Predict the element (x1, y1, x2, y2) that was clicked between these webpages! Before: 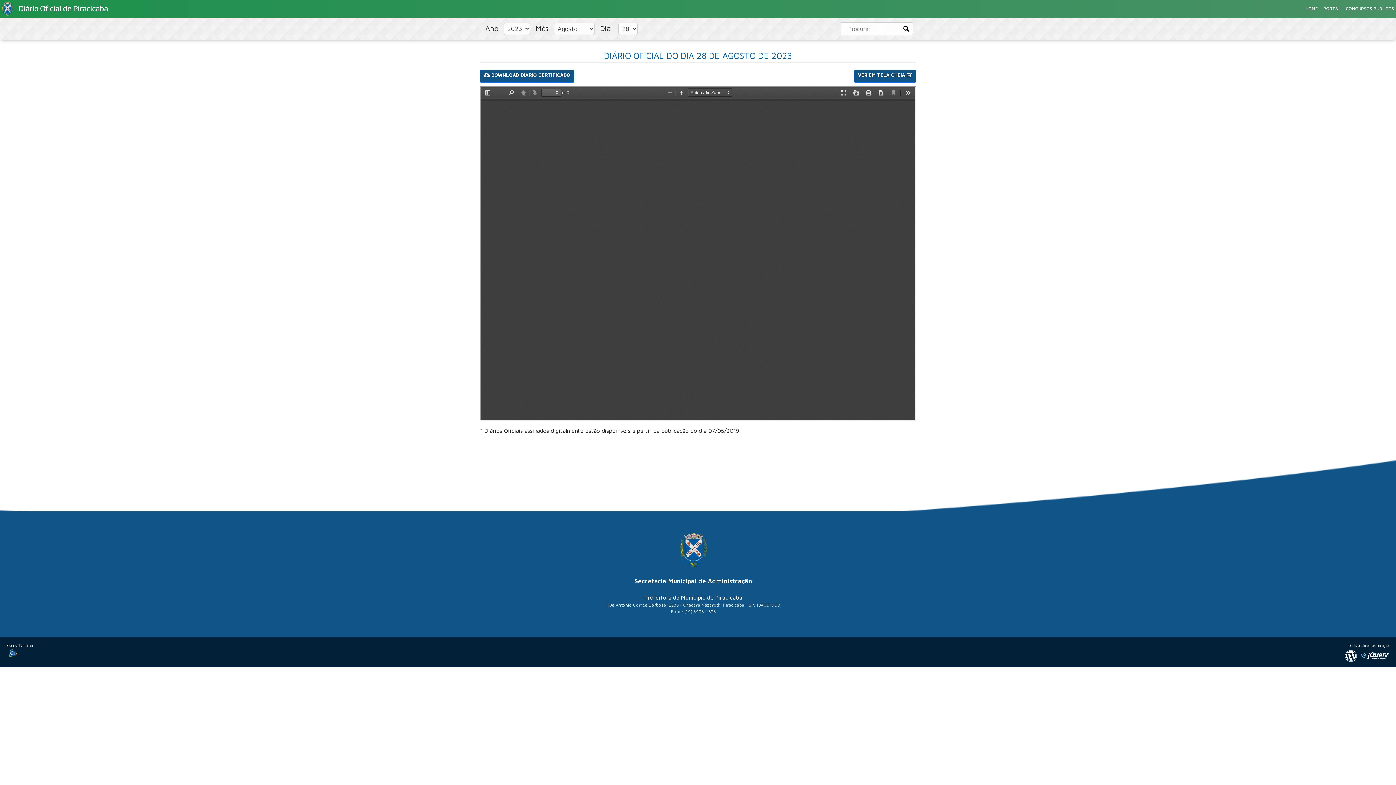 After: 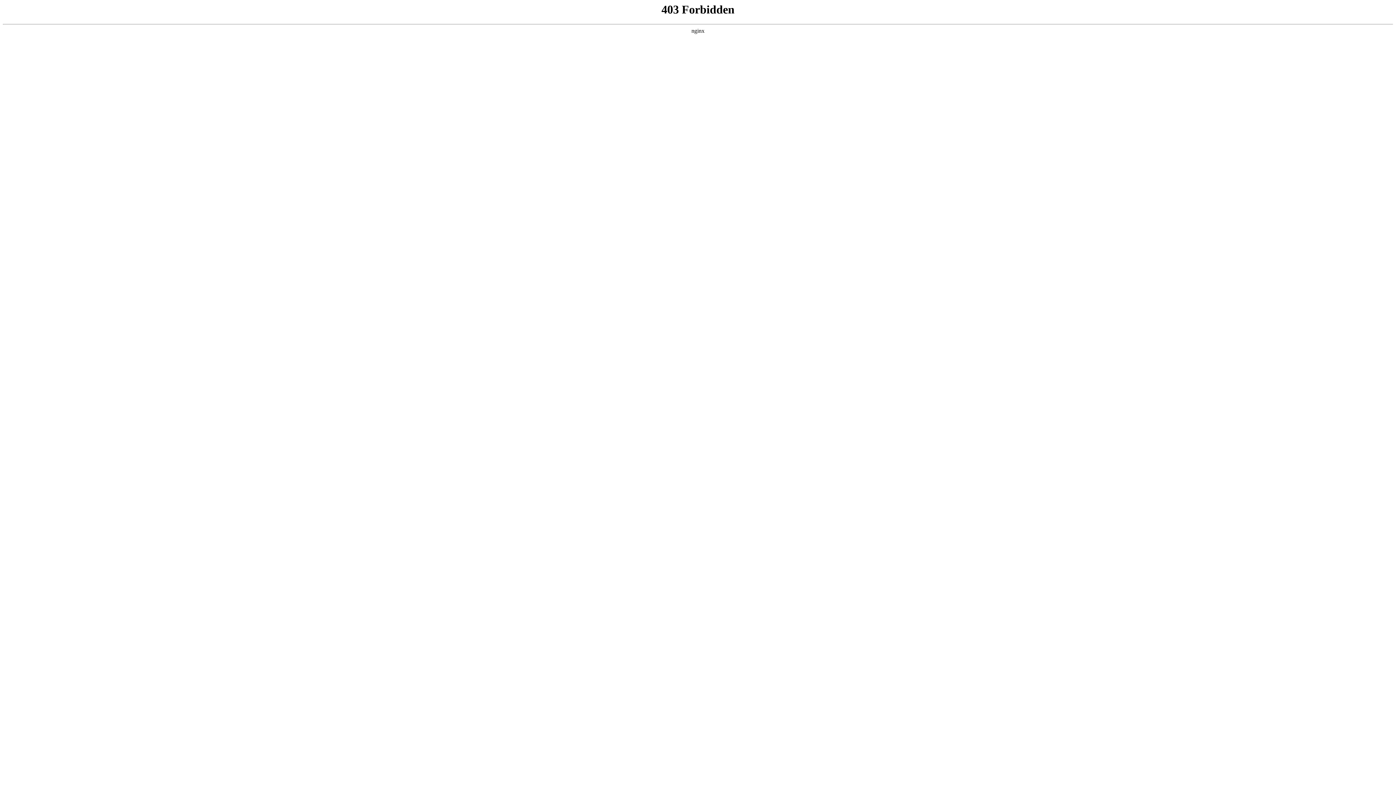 Action: bbox: (1344, 651, 1358, 657)